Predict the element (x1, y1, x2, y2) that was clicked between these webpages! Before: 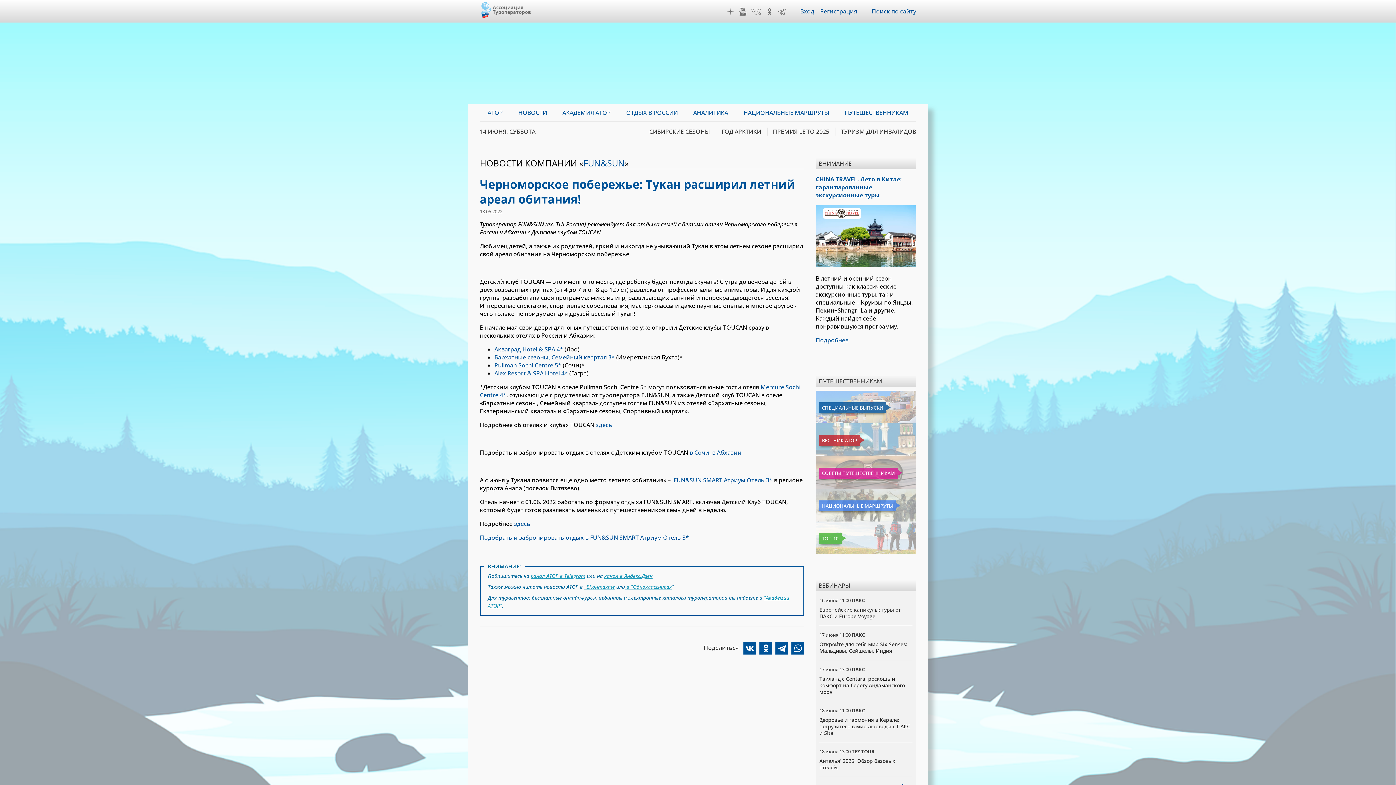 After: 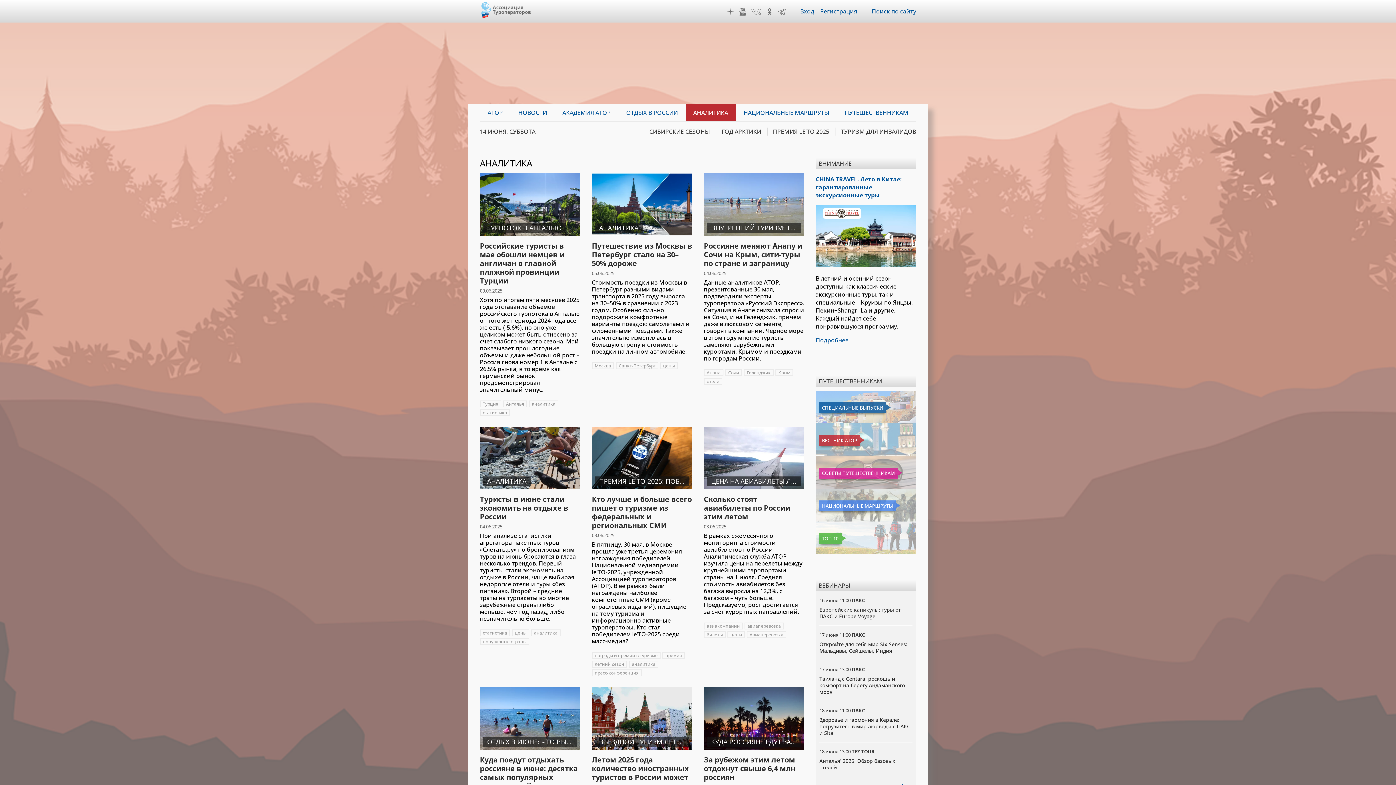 Action: label: АНАЛИТИКА bbox: (685, 104, 736, 121)